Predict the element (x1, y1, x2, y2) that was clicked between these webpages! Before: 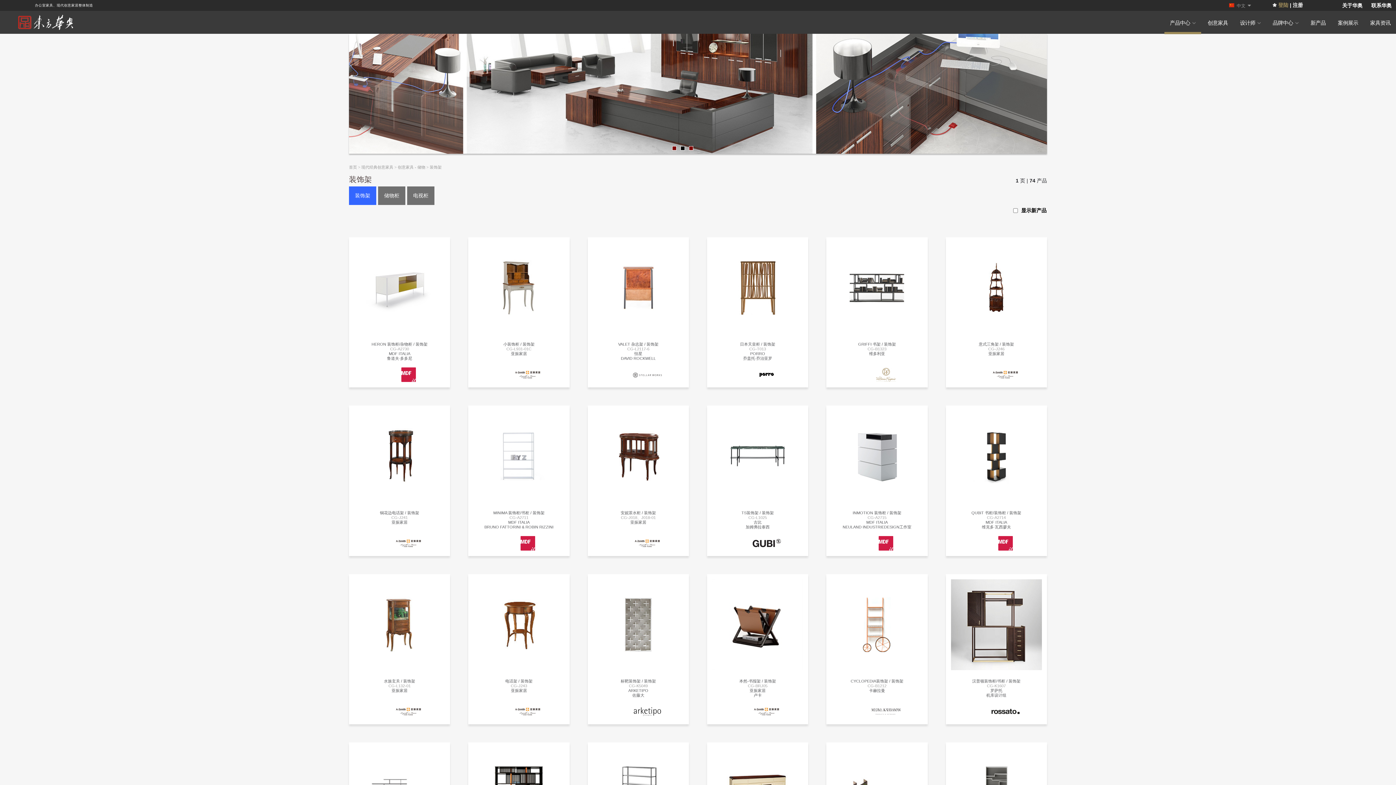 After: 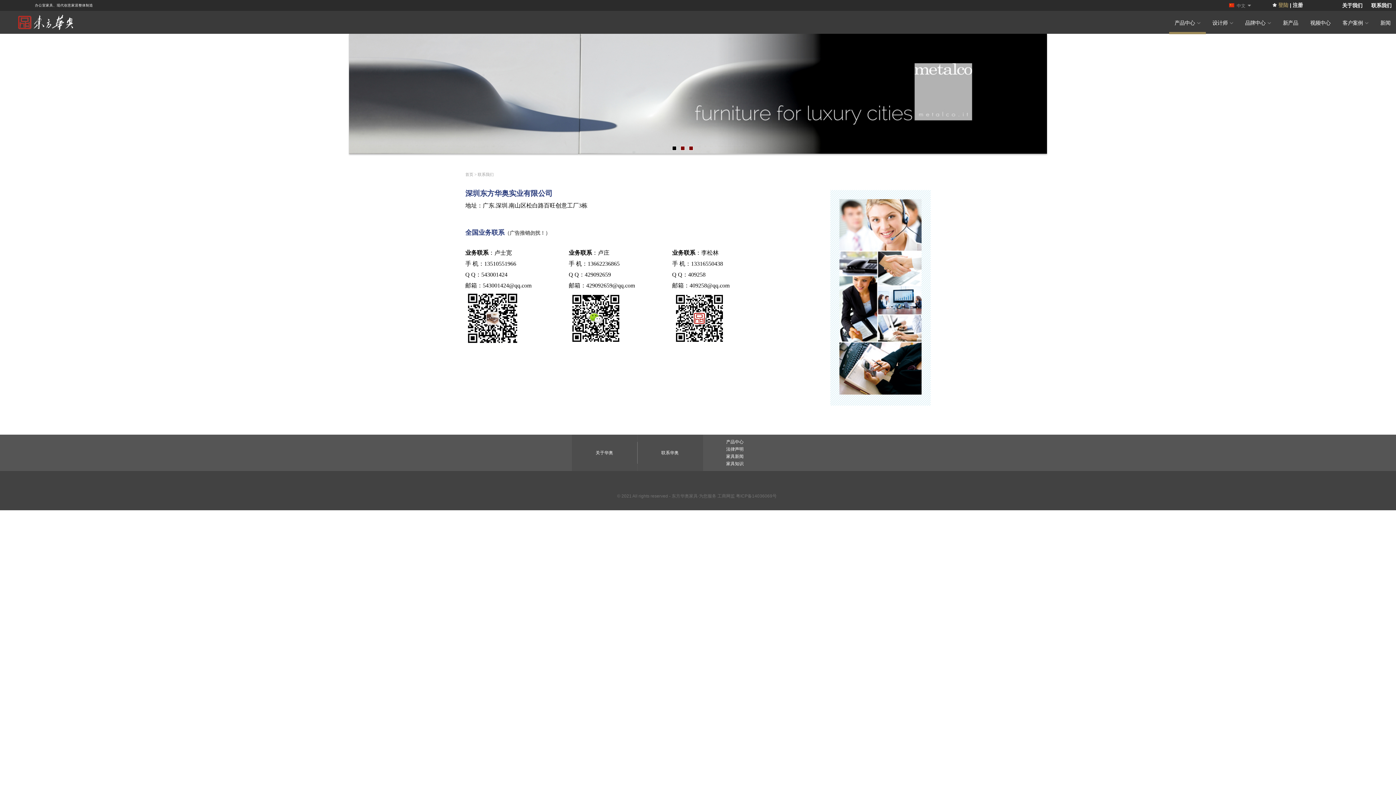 Action: bbox: (382, 244, 416, 256) label: 联系我们